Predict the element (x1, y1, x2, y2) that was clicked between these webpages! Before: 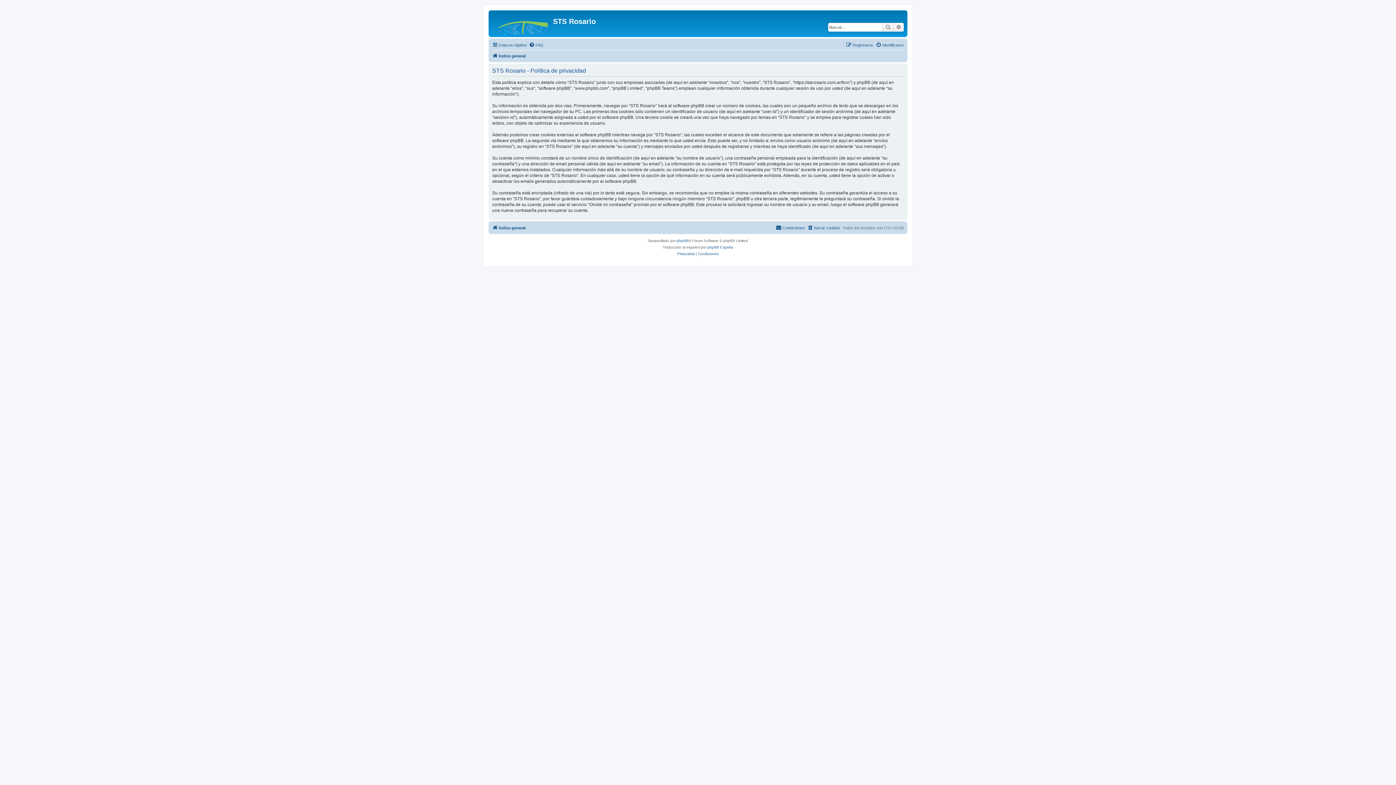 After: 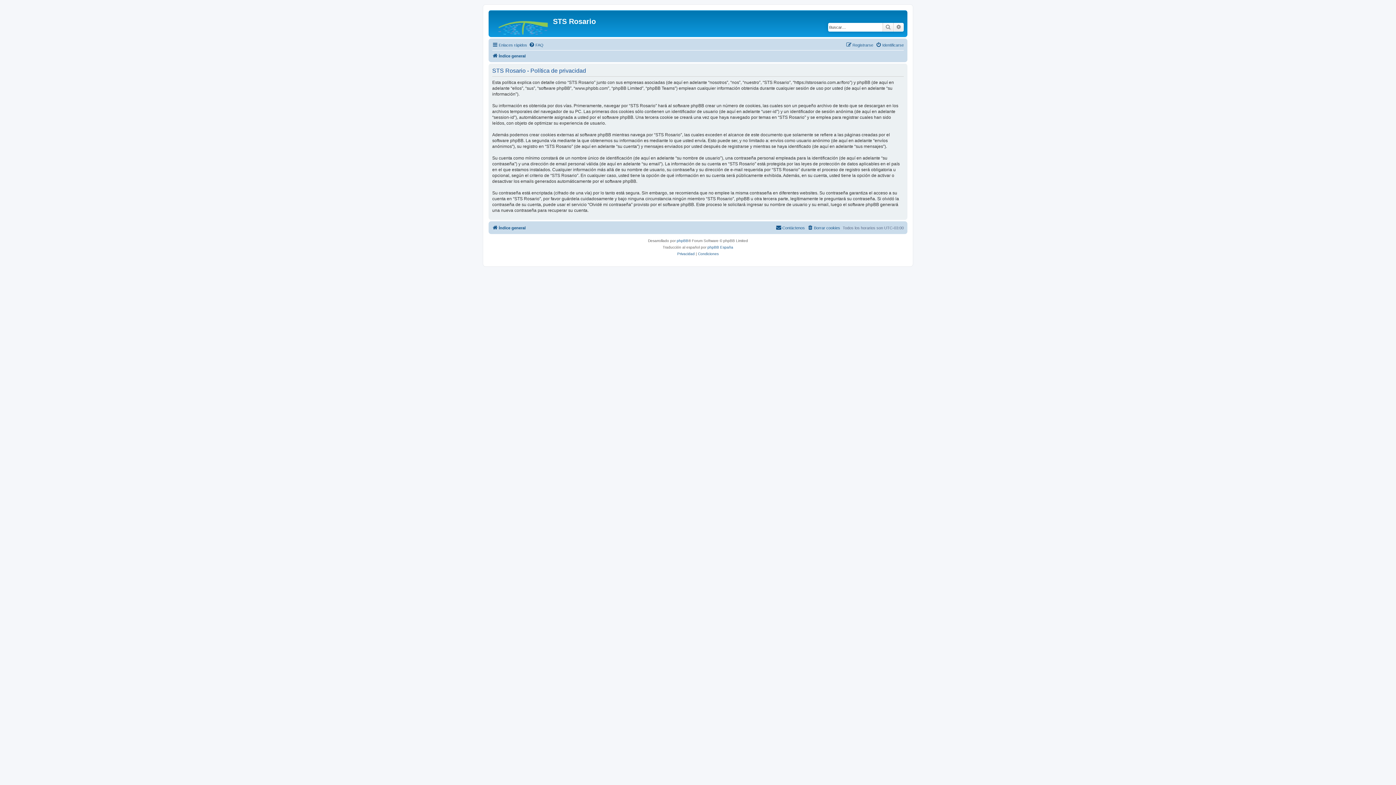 Action: bbox: (677, 250, 694, 257) label: Privacidad